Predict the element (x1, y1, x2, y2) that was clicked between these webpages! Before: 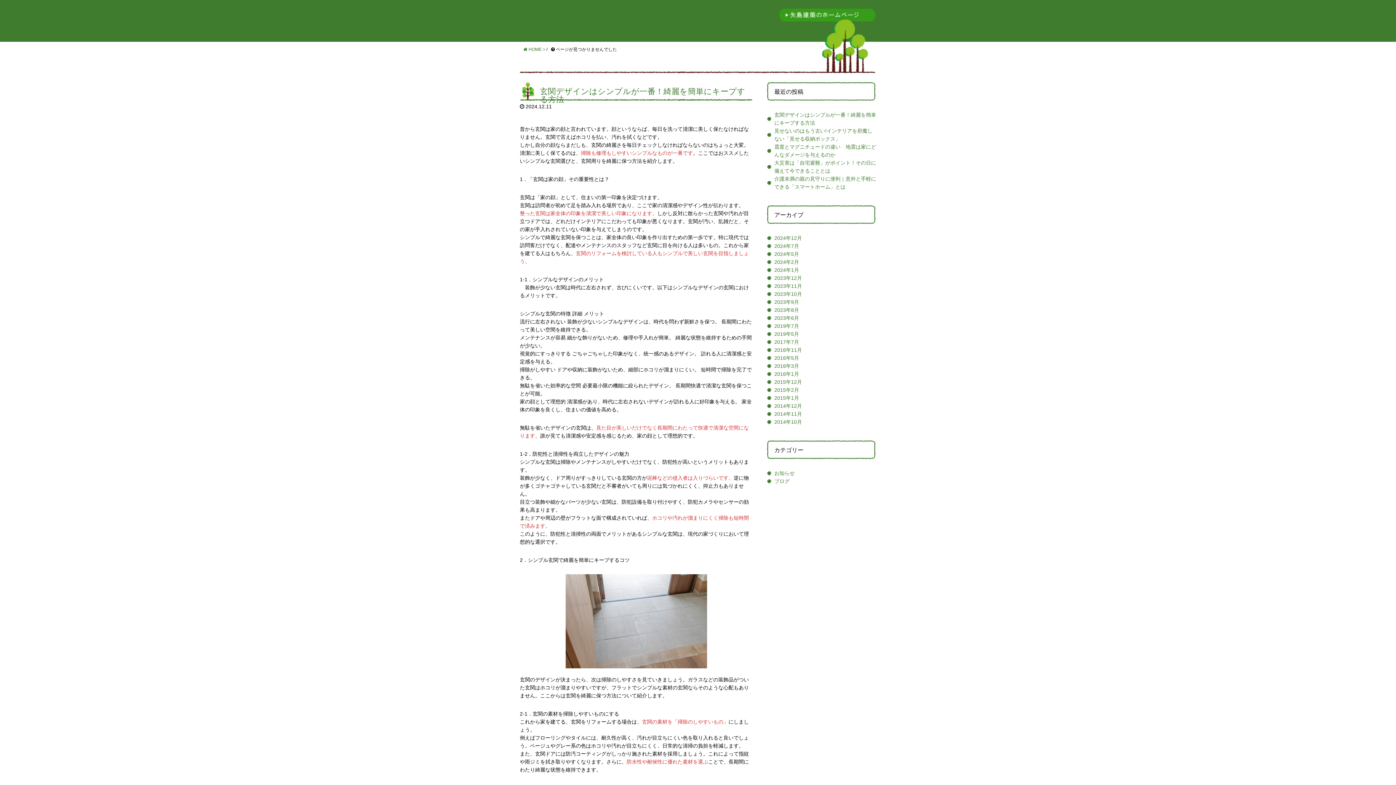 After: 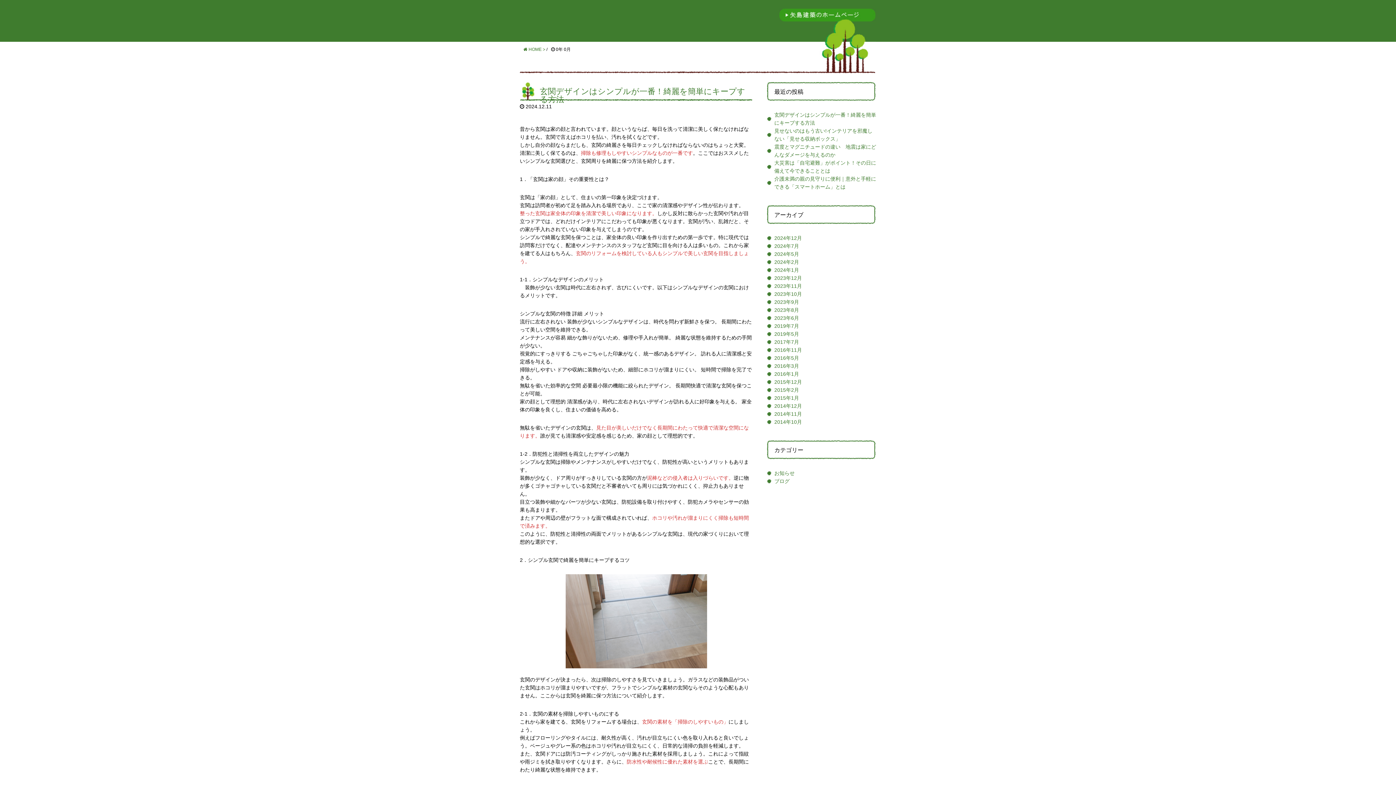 Action: bbox: (774, 403, 802, 409) label: 2014年12月